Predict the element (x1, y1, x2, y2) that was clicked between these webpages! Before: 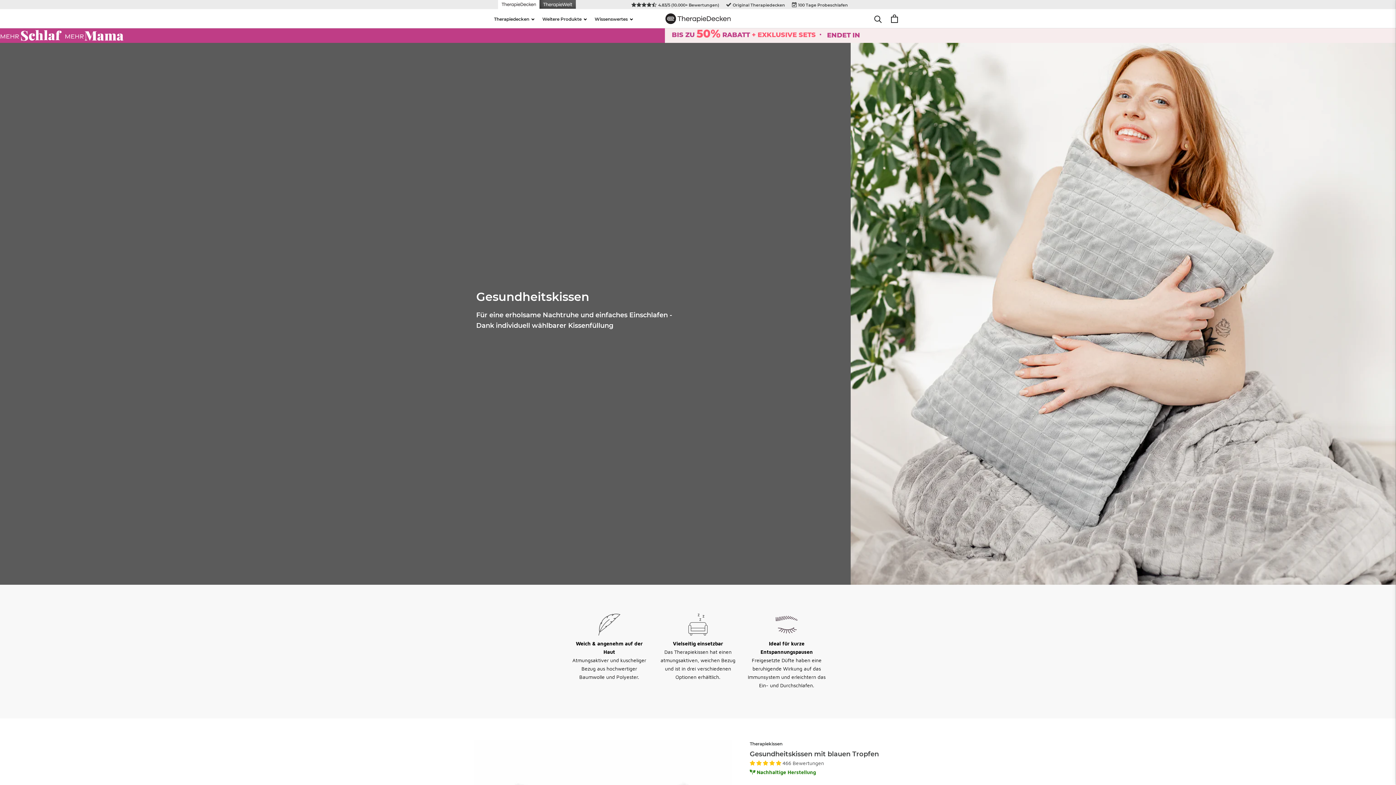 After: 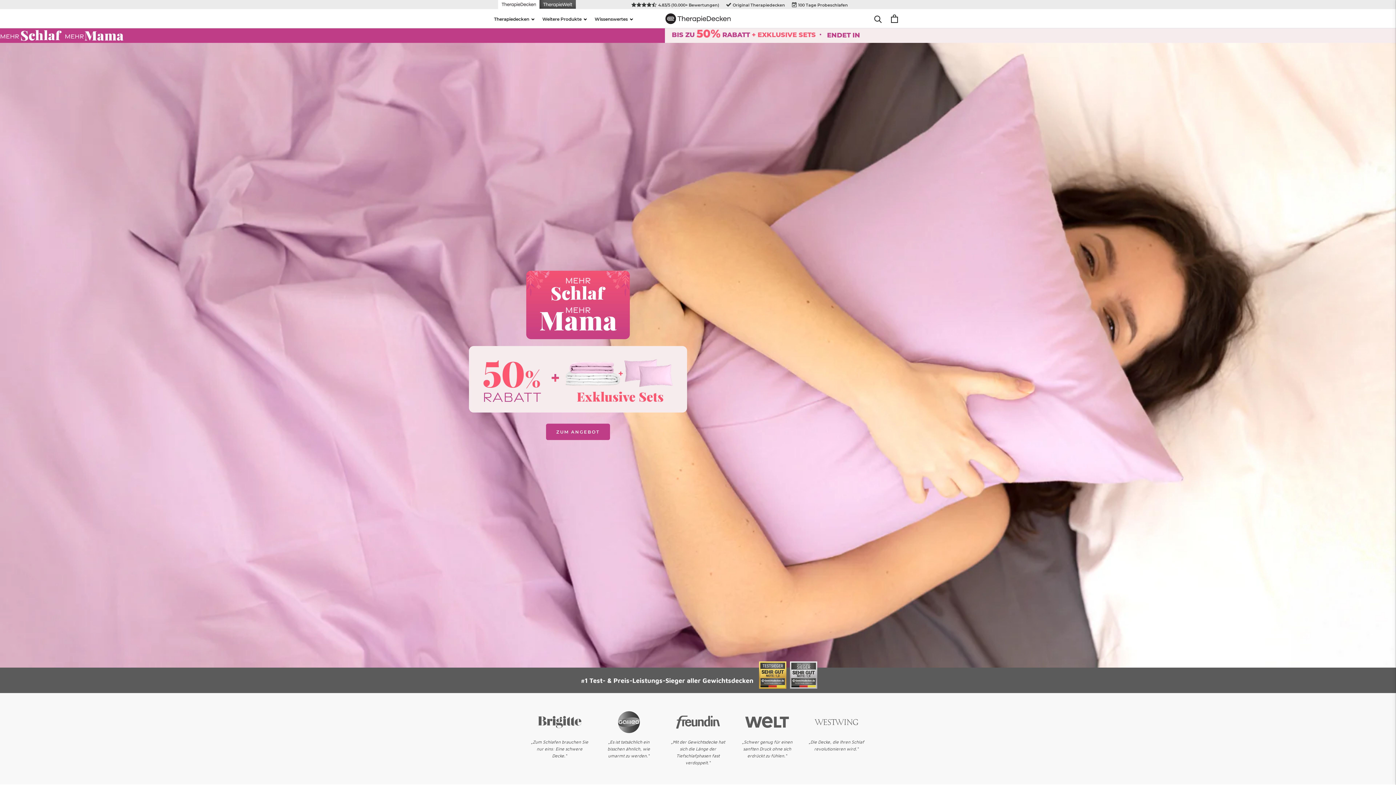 Action: bbox: (661, 10, 734, 26)